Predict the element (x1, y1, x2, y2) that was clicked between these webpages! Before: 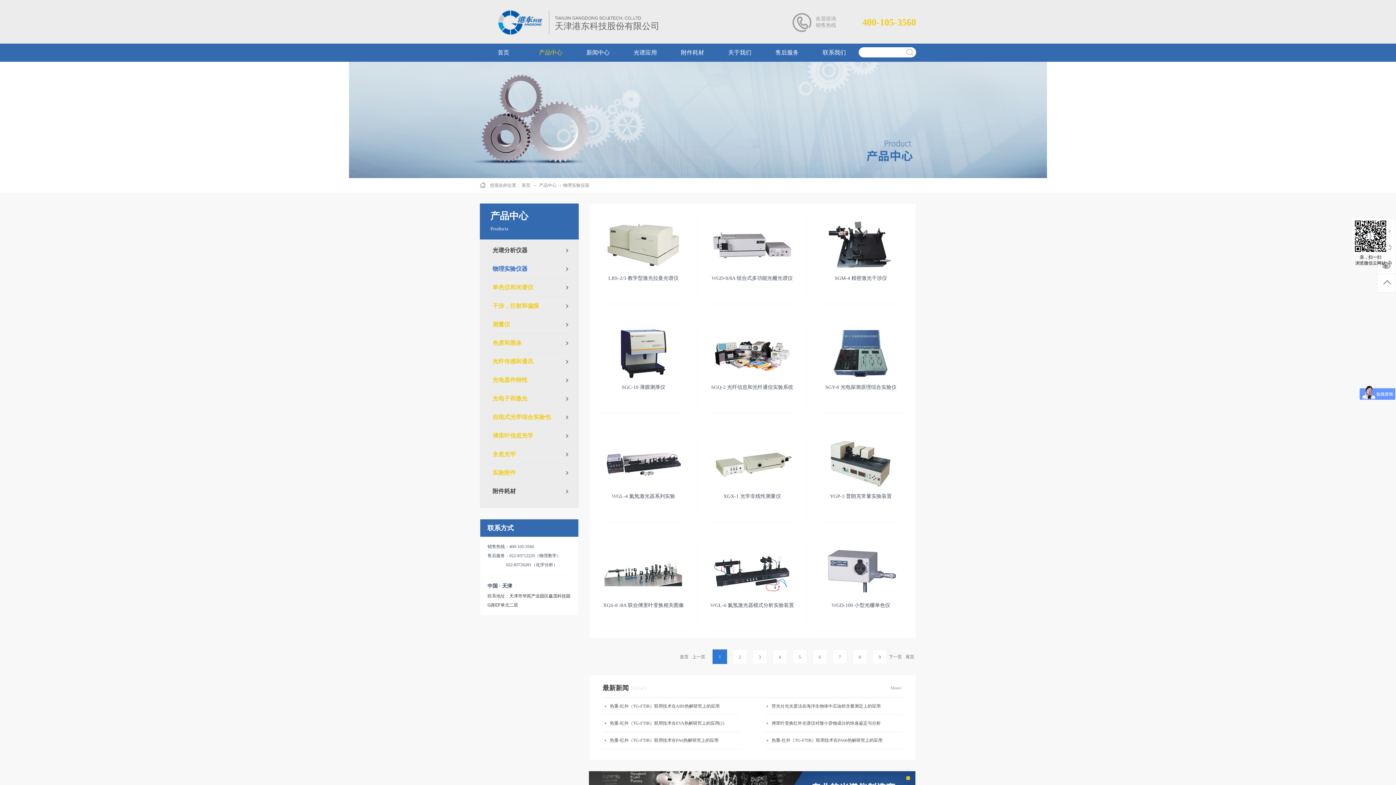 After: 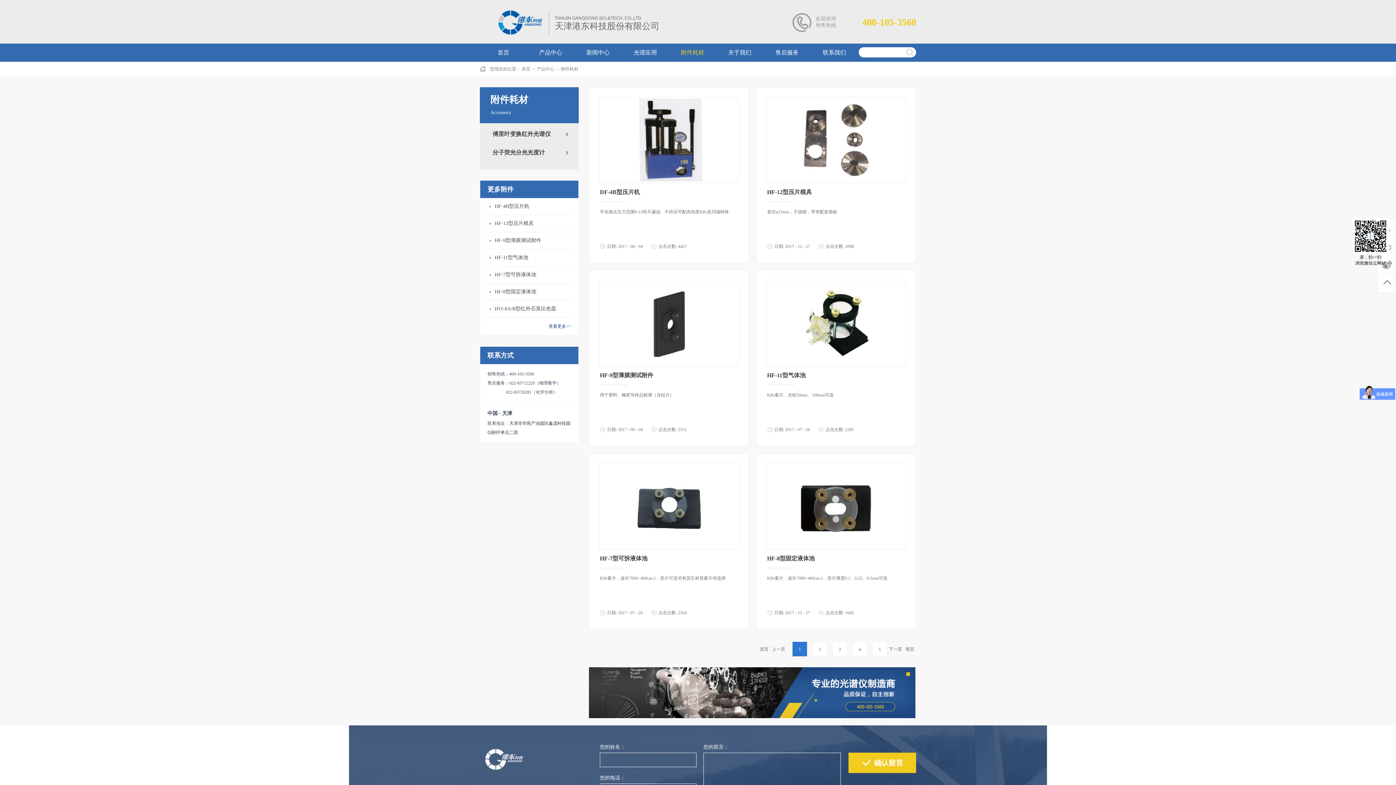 Action: label: 附件耗材 bbox: (490, 482, 568, 500)